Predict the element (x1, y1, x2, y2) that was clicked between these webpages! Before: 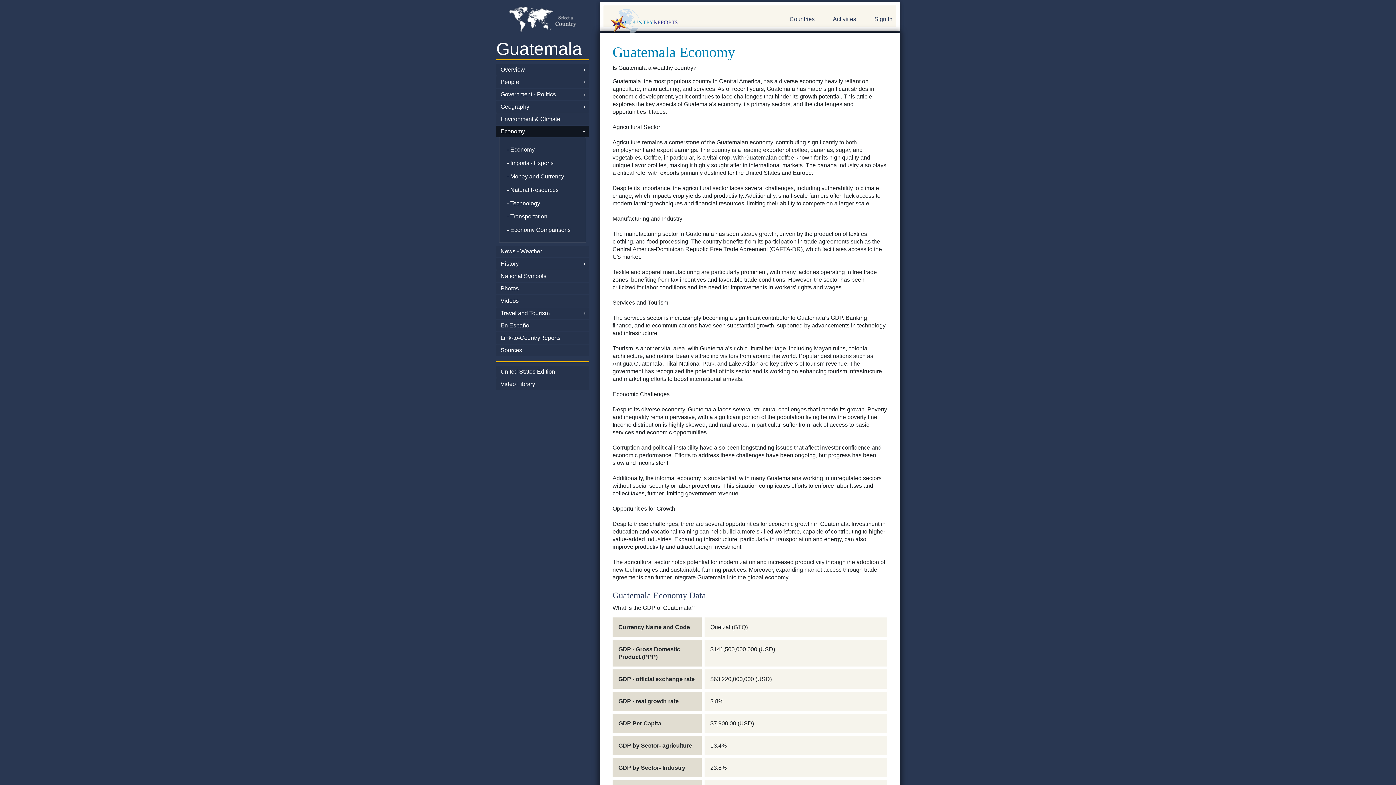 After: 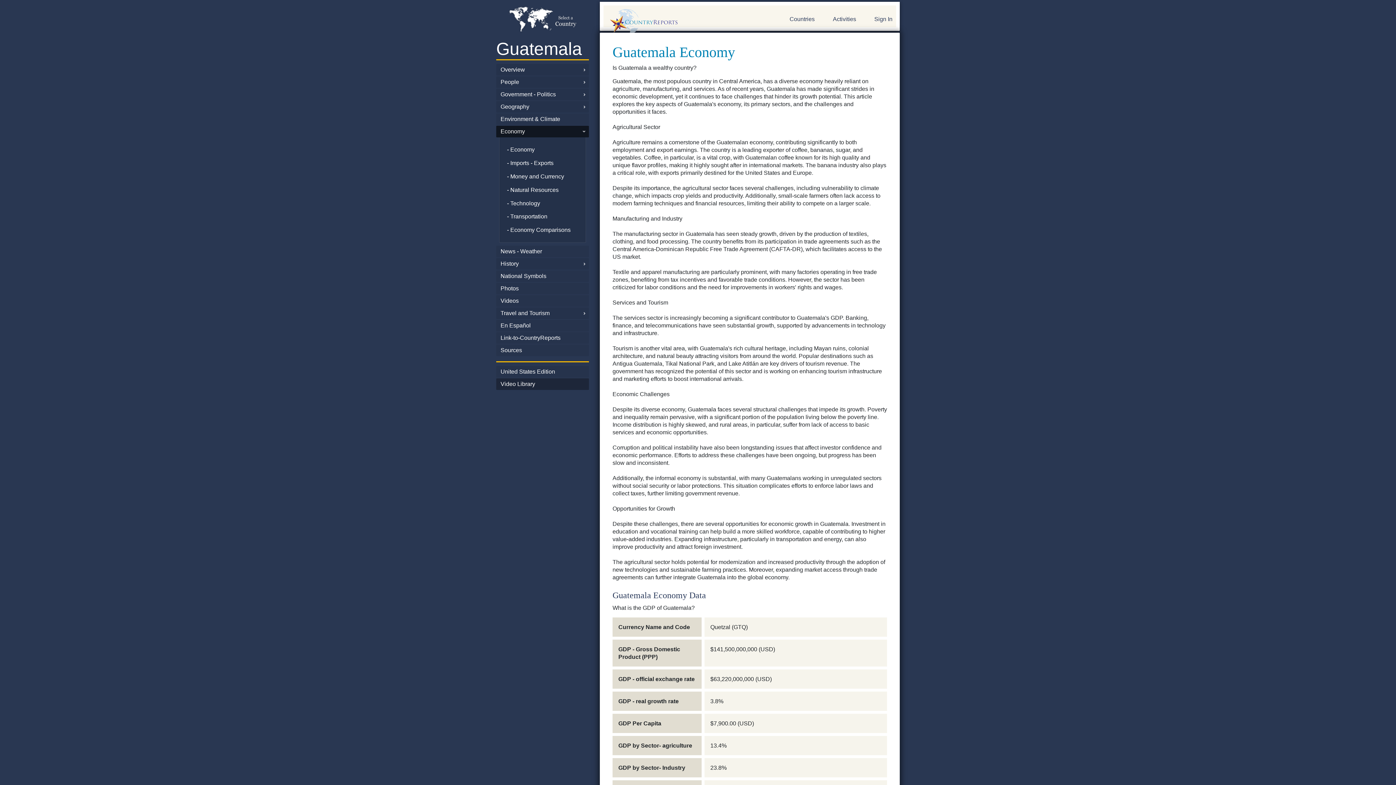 Action: label: Video Library bbox: (496, 378, 589, 390)